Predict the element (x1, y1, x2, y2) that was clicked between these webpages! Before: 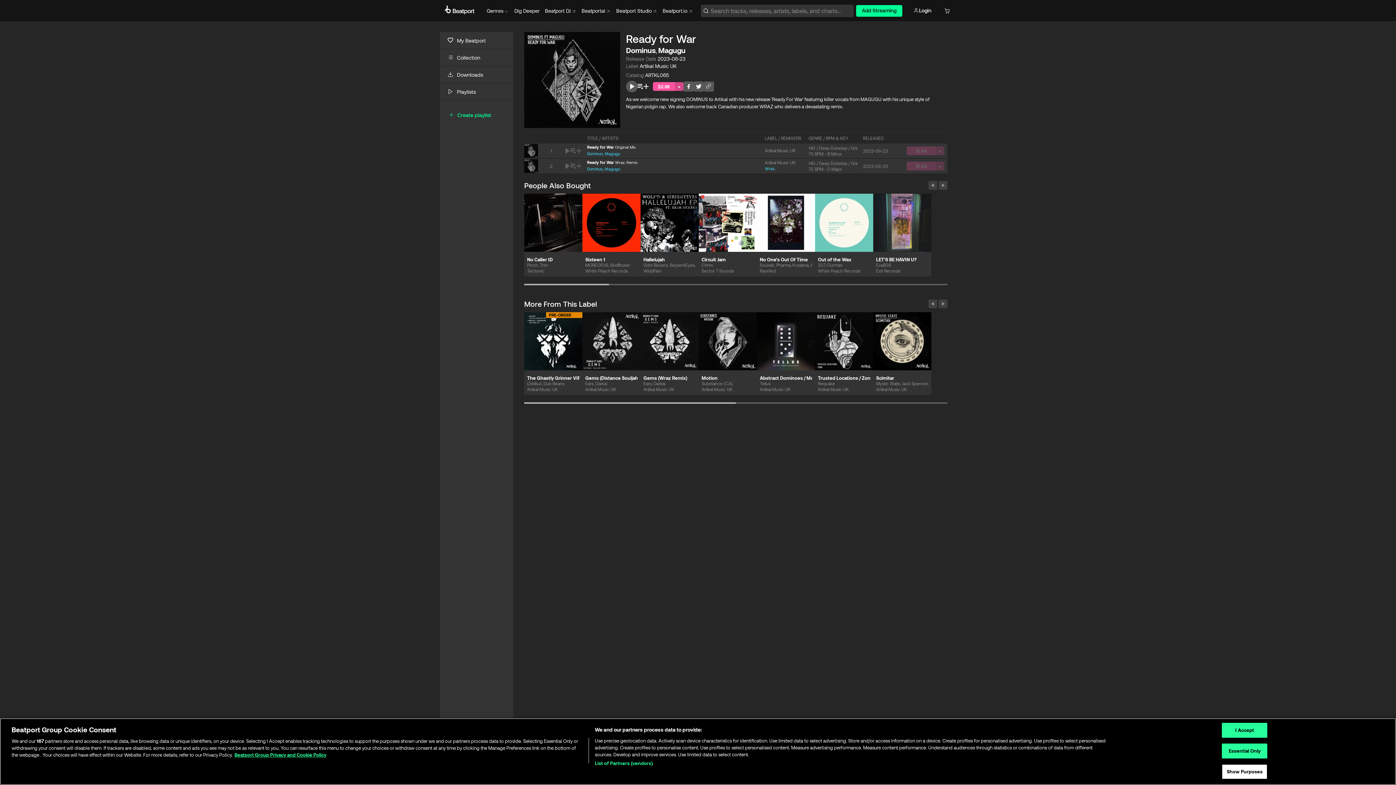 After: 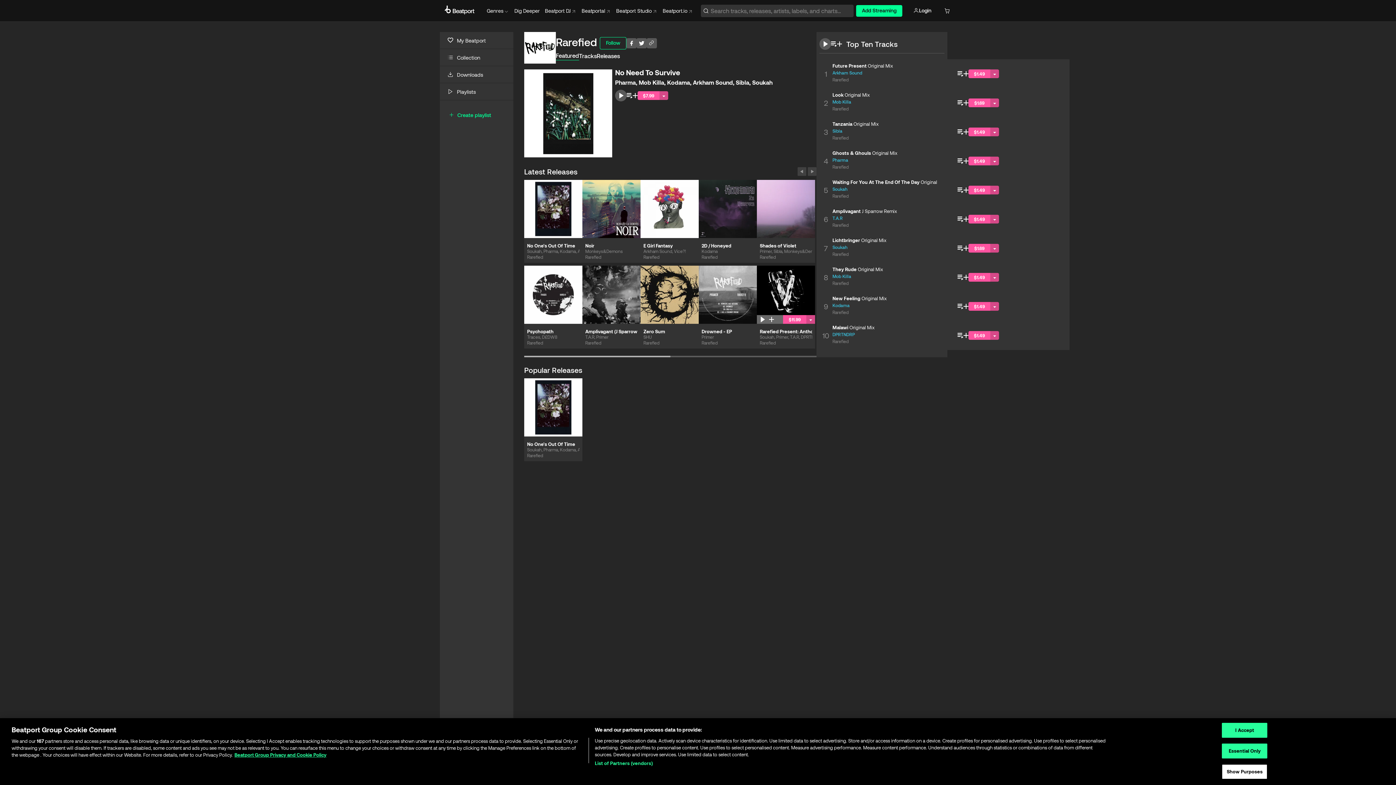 Action: label: Rarefied bbox: (760, 268, 812, 276)